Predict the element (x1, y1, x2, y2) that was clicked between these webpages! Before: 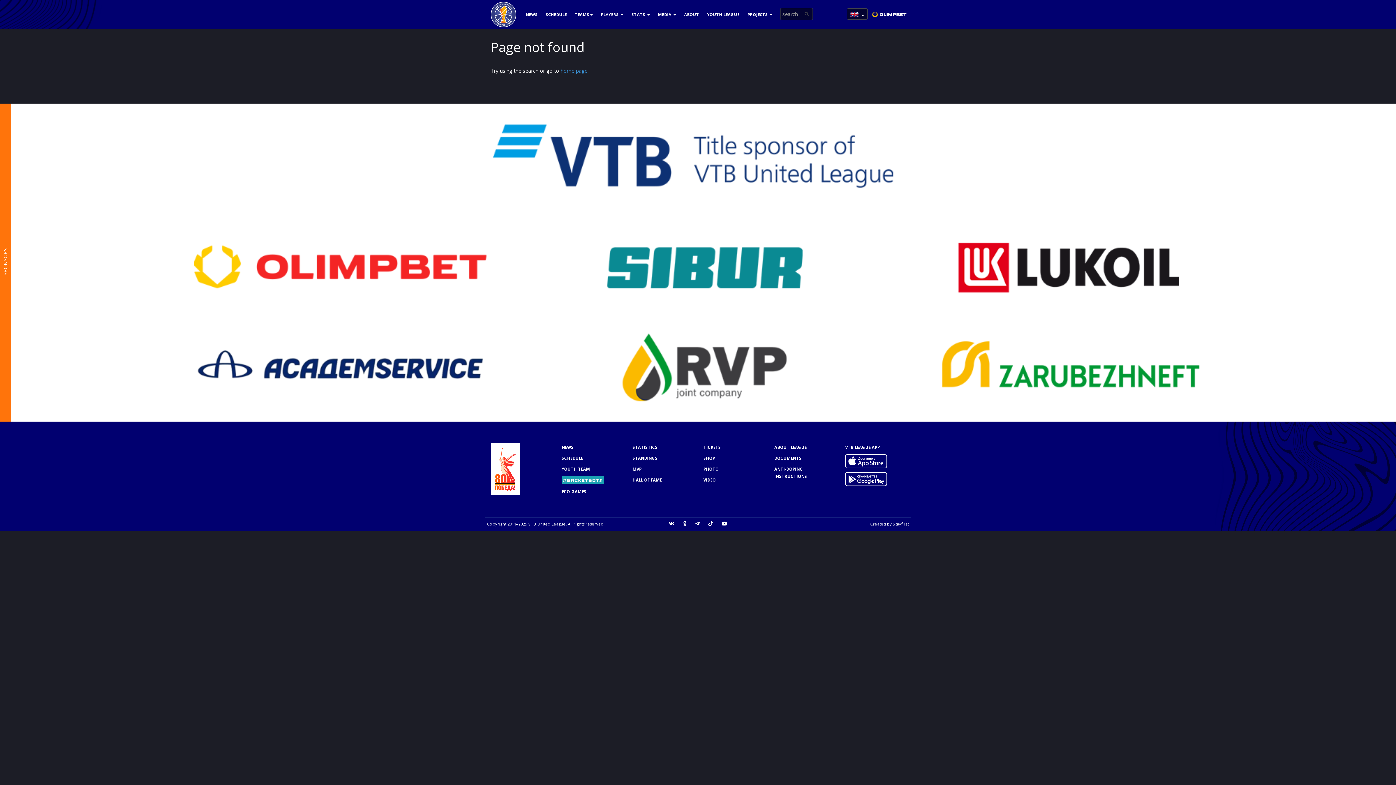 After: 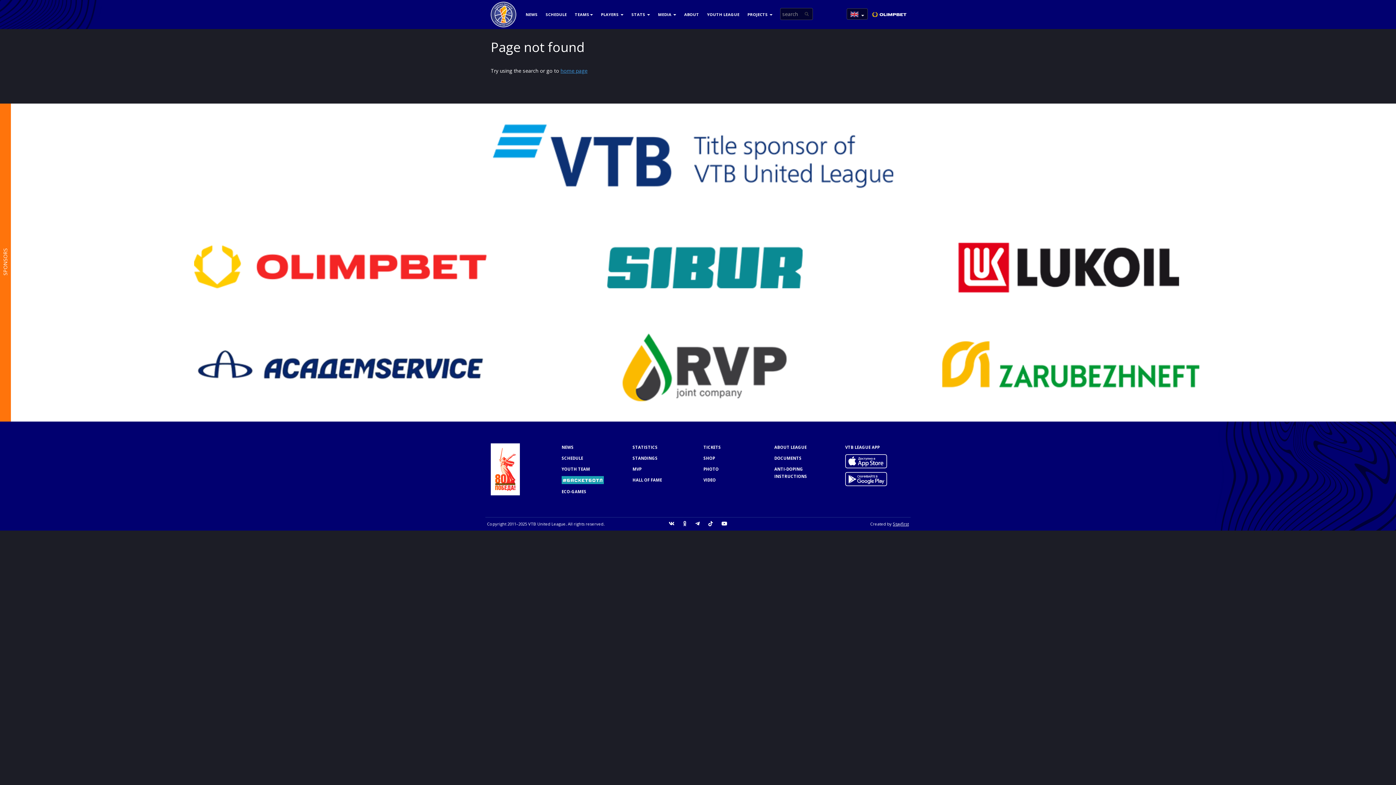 Action: bbox: (152, 363, 515, 370)